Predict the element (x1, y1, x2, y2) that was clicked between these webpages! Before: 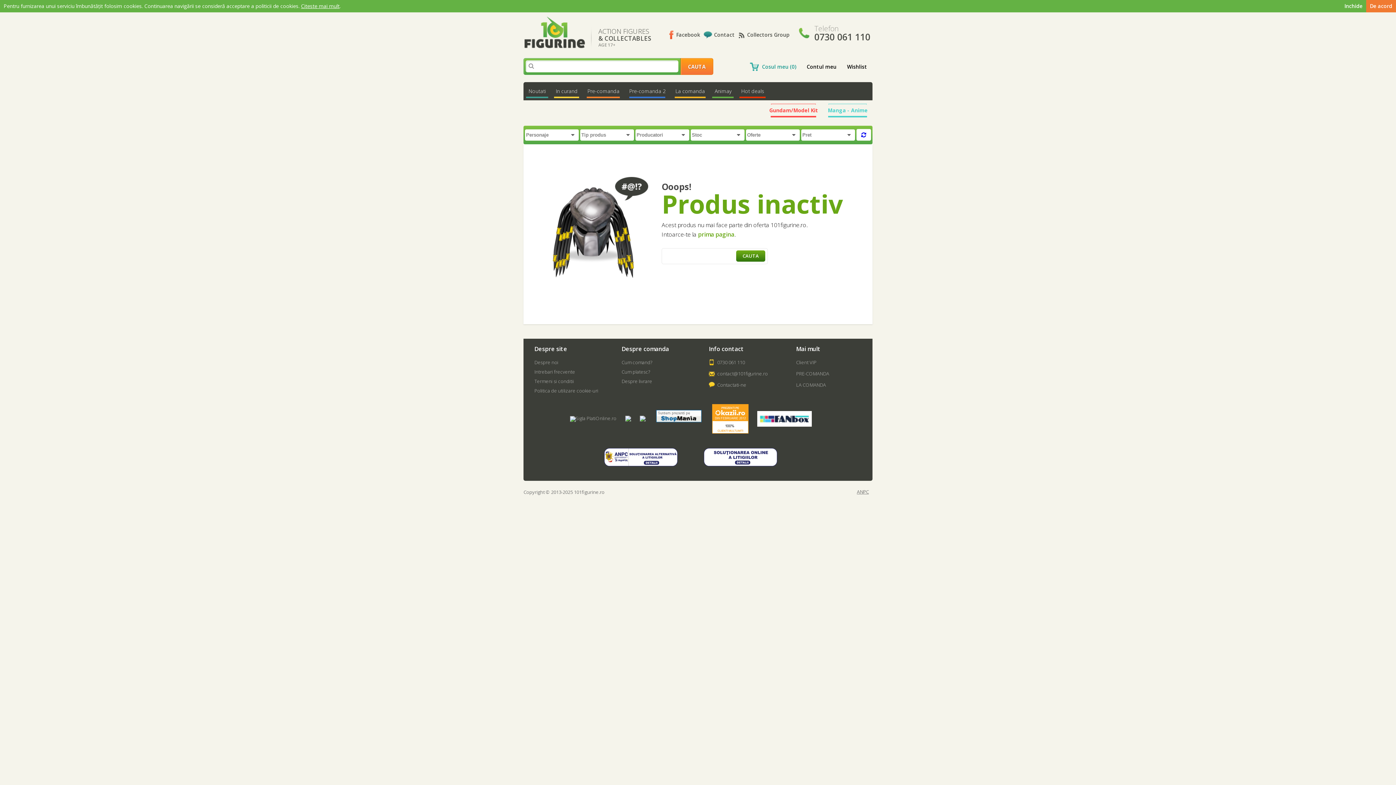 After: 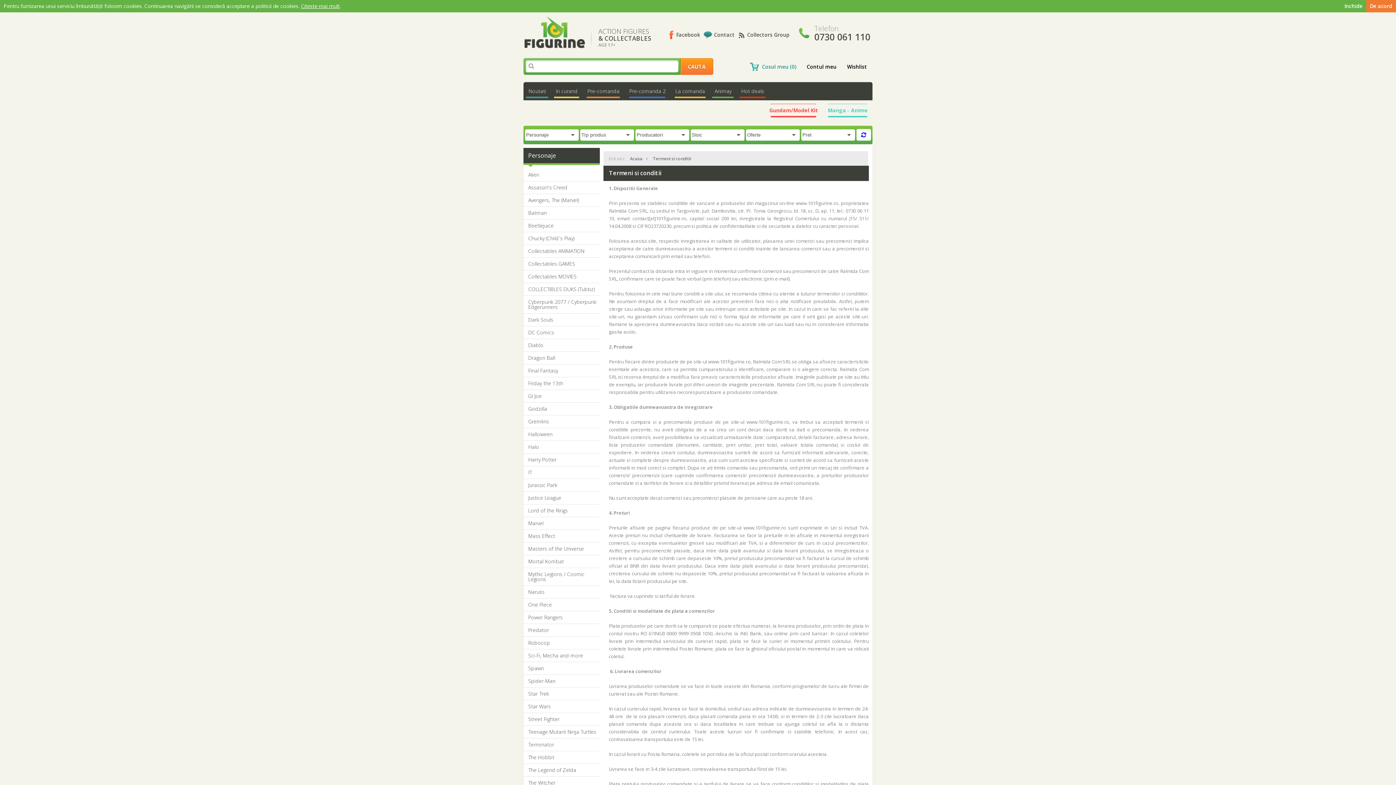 Action: label: Termeni si conditii bbox: (534, 378, 574, 384)